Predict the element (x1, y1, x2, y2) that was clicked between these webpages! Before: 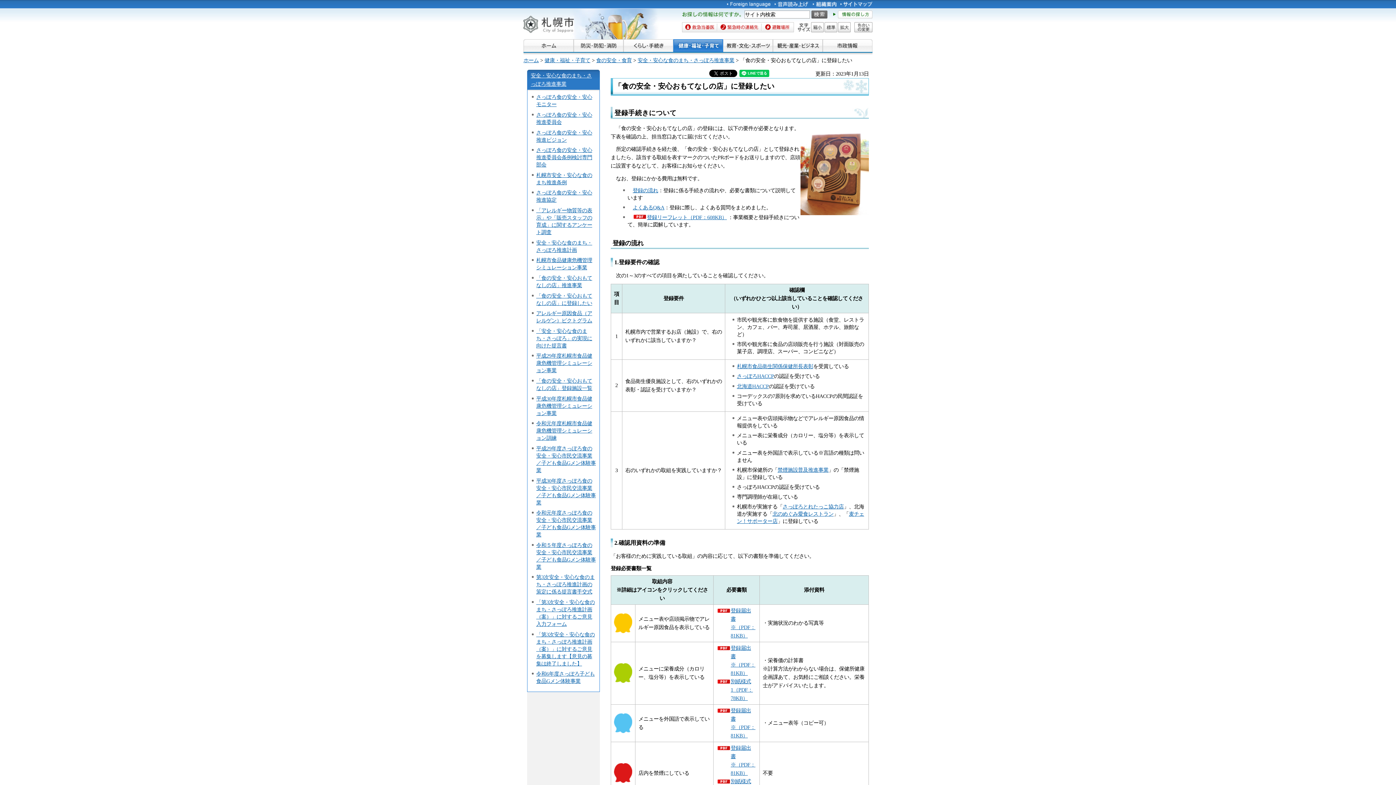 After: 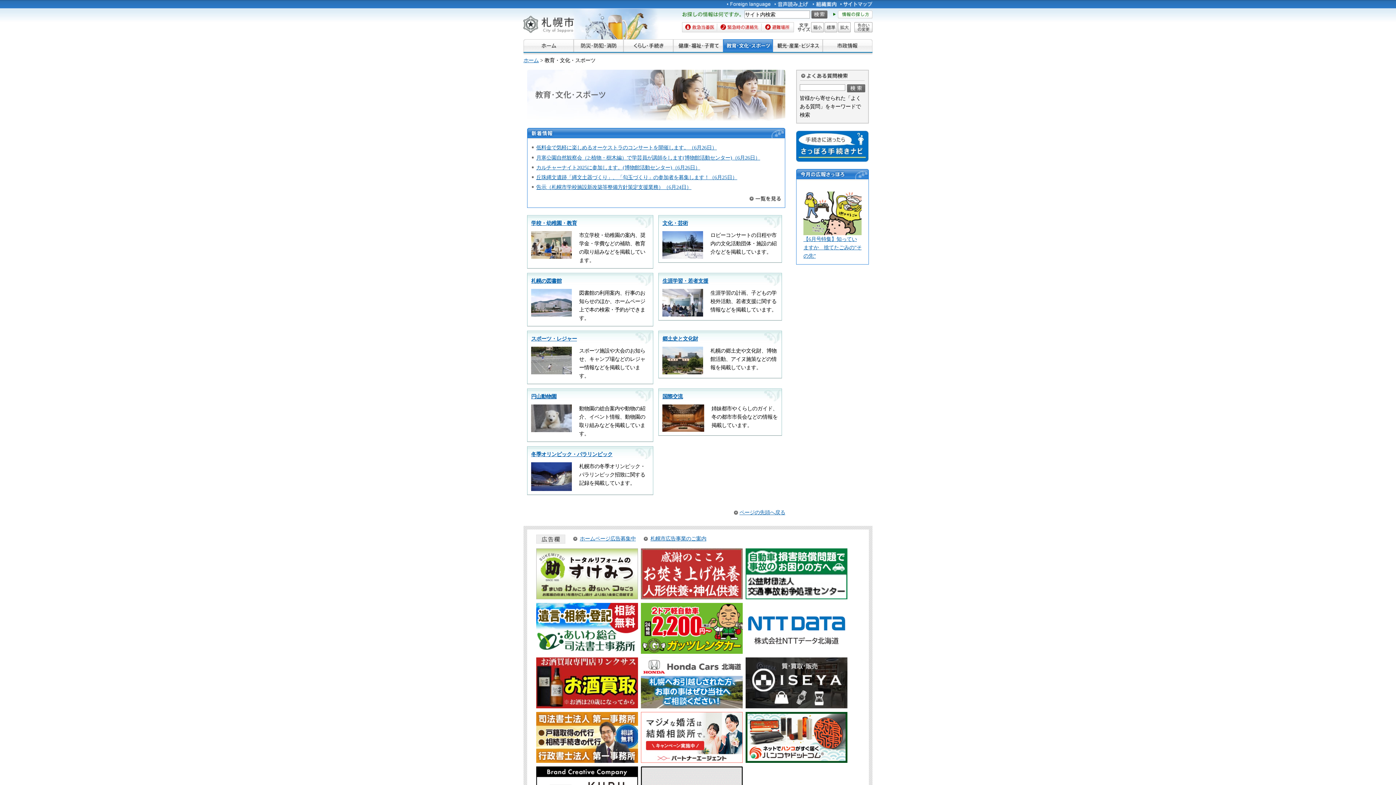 Action: bbox: (723, 39, 773, 52)